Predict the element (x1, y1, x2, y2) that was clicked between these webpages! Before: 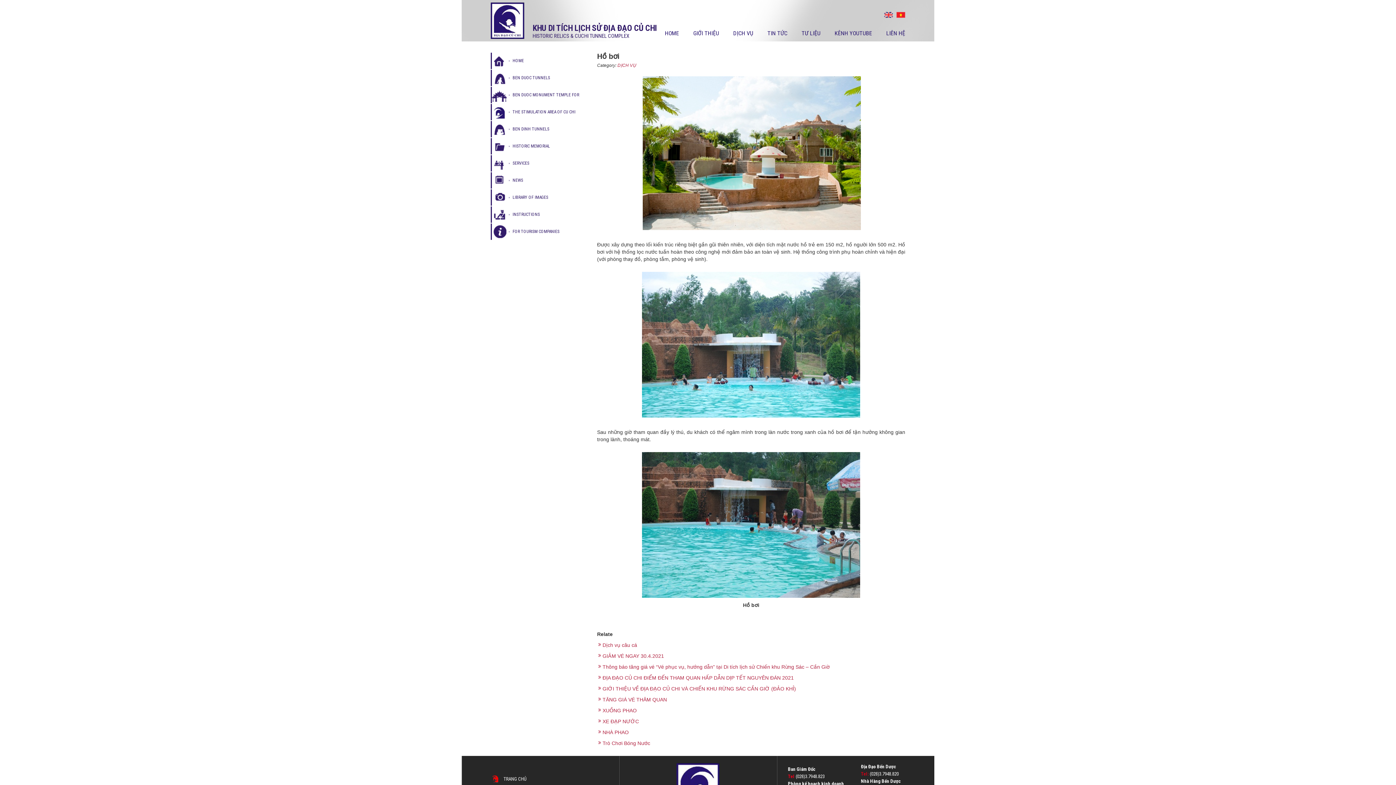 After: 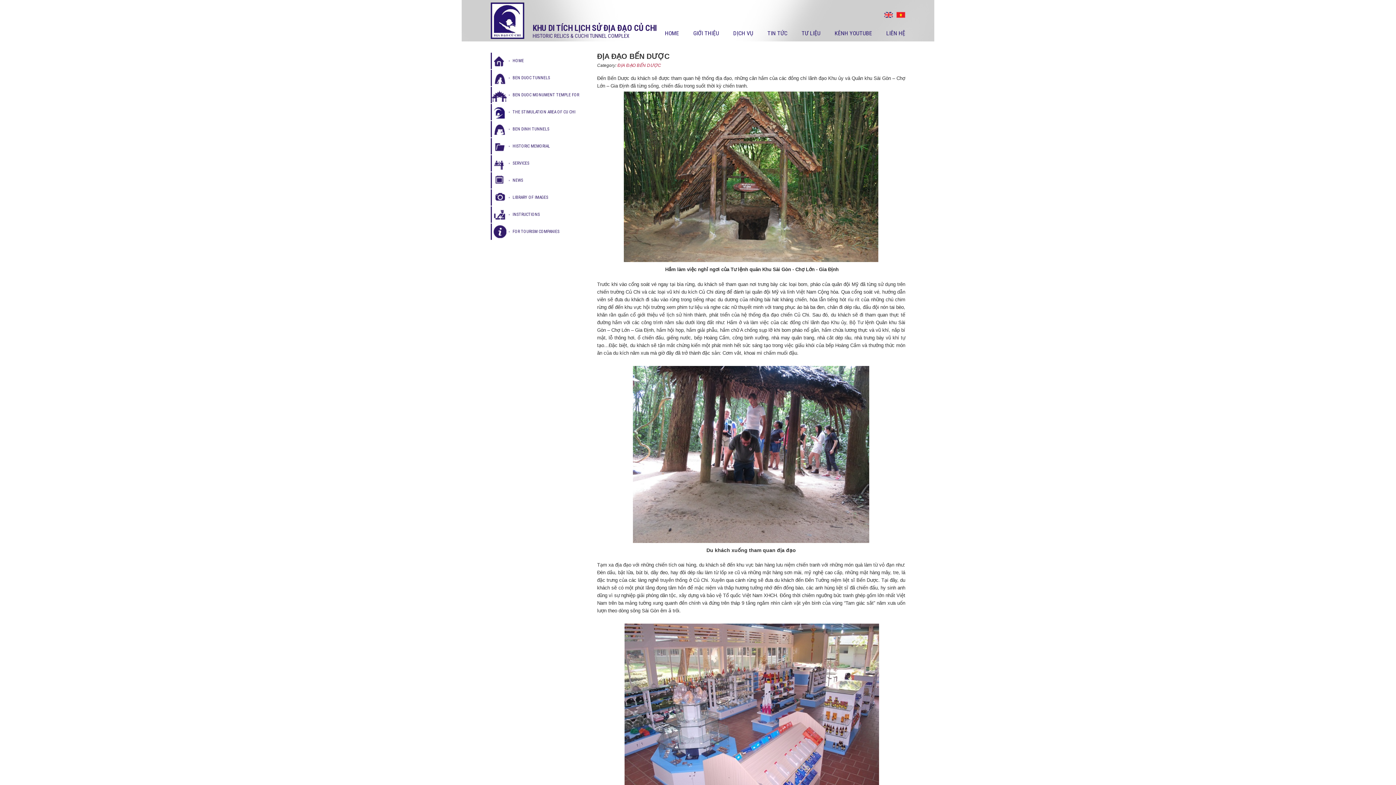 Action: bbox: (490, 69, 509, 86)